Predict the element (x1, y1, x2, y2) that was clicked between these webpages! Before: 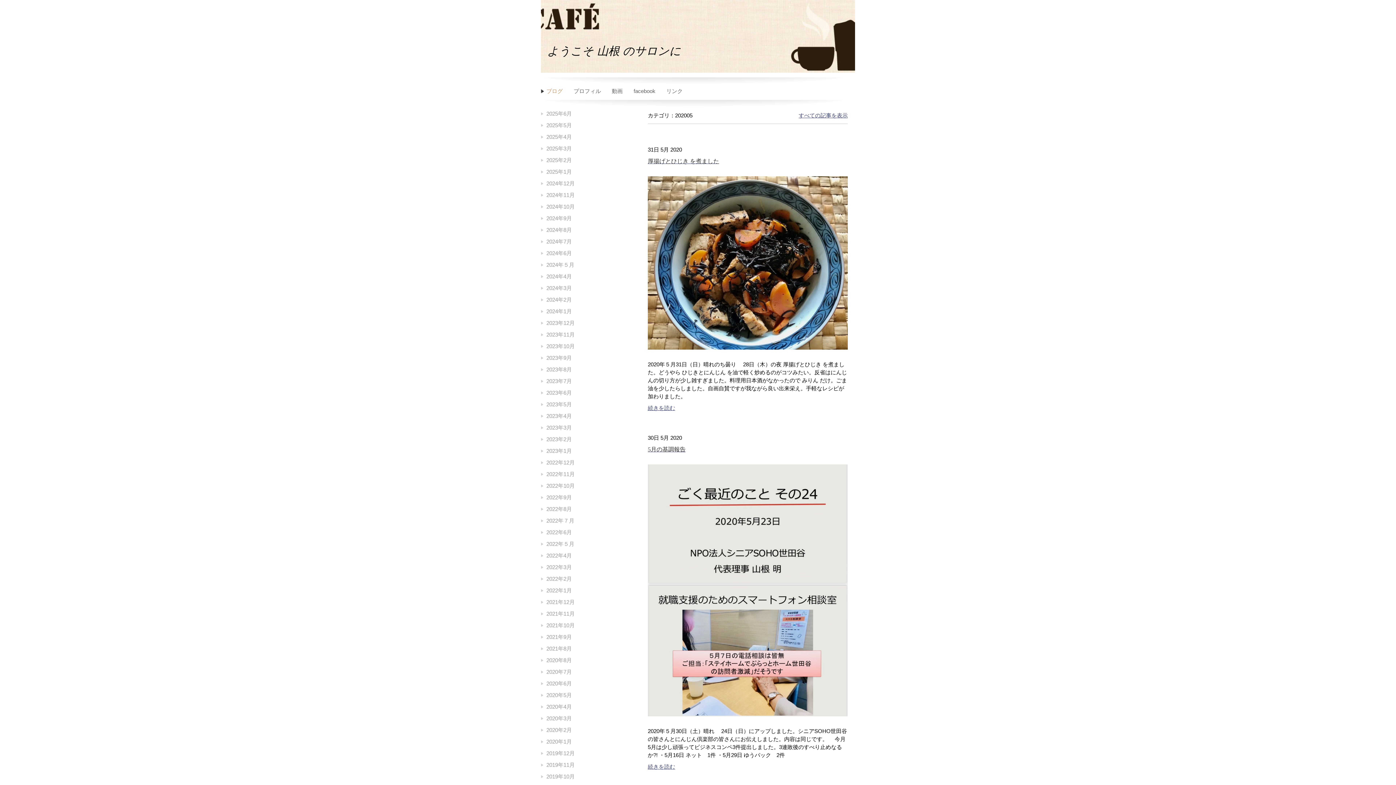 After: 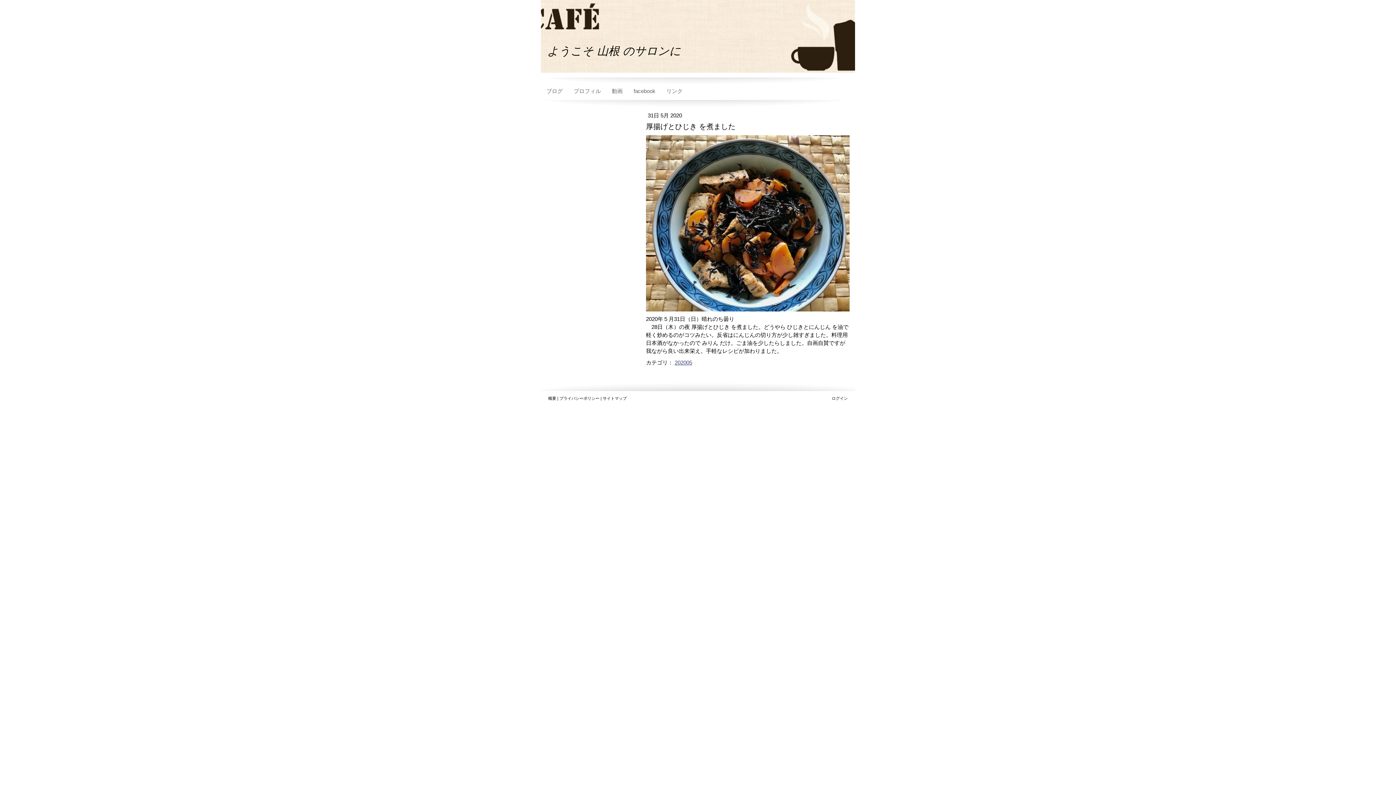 Action: label: 厚揚げとひじき を煮ました bbox: (648, 157, 848, 165)